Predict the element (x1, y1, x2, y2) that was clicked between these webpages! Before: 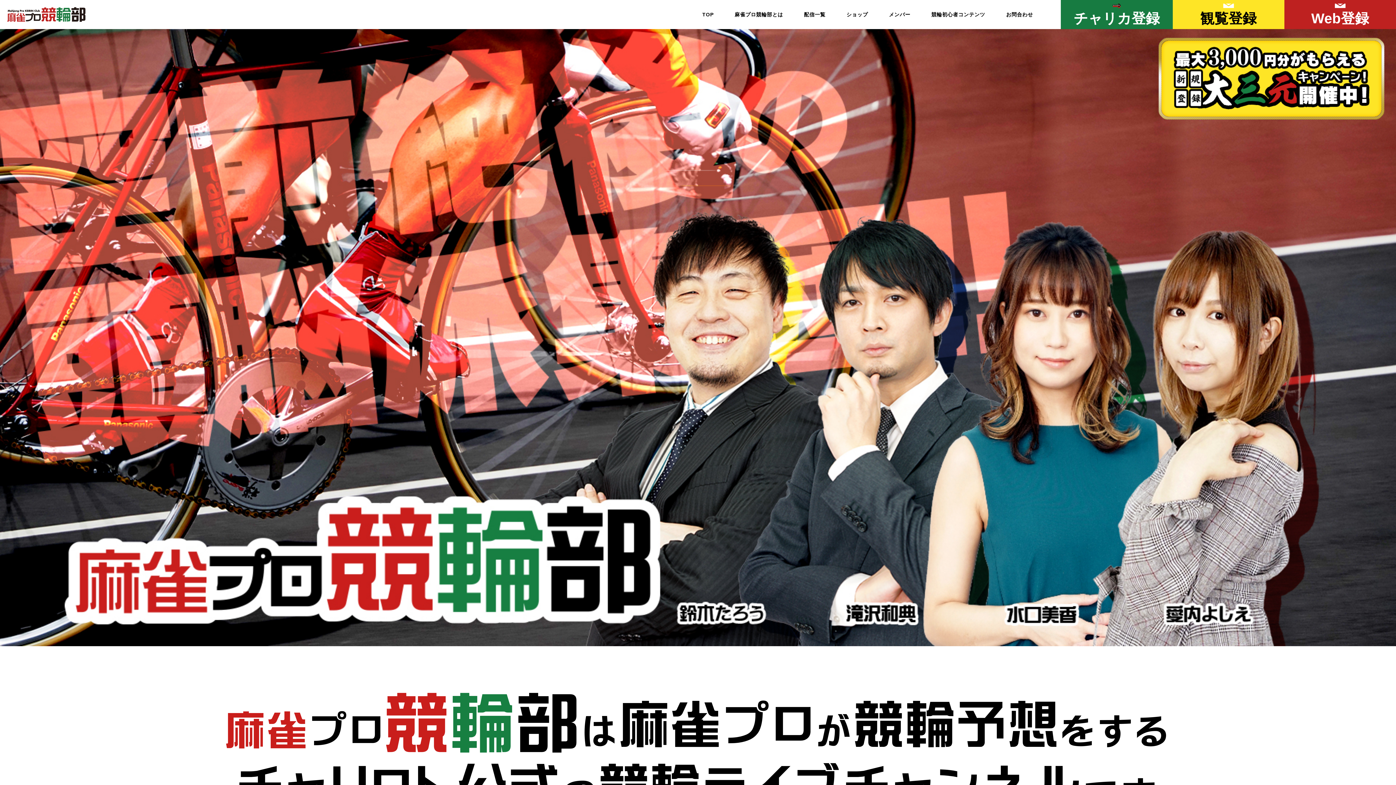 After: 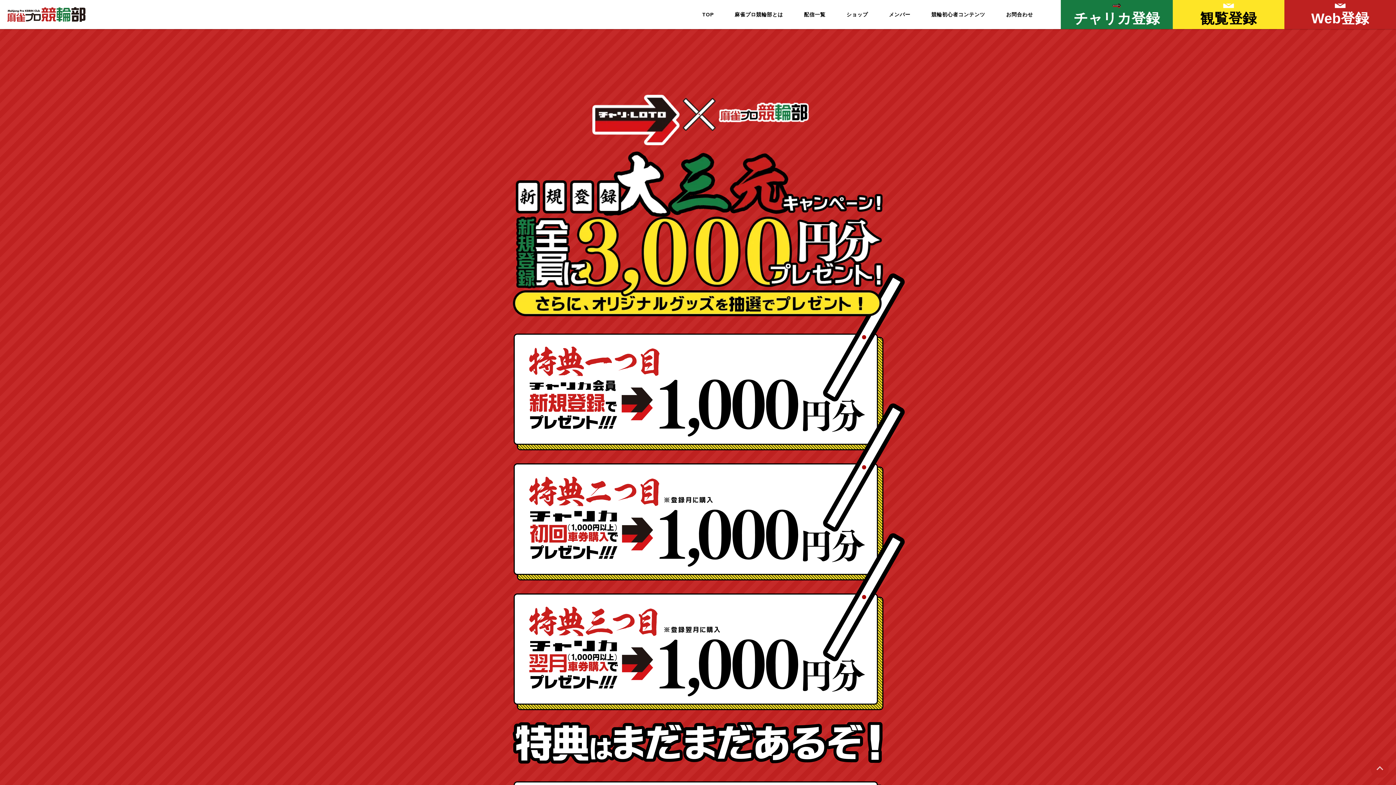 Action: bbox: (1158, 37, 1384, 119)